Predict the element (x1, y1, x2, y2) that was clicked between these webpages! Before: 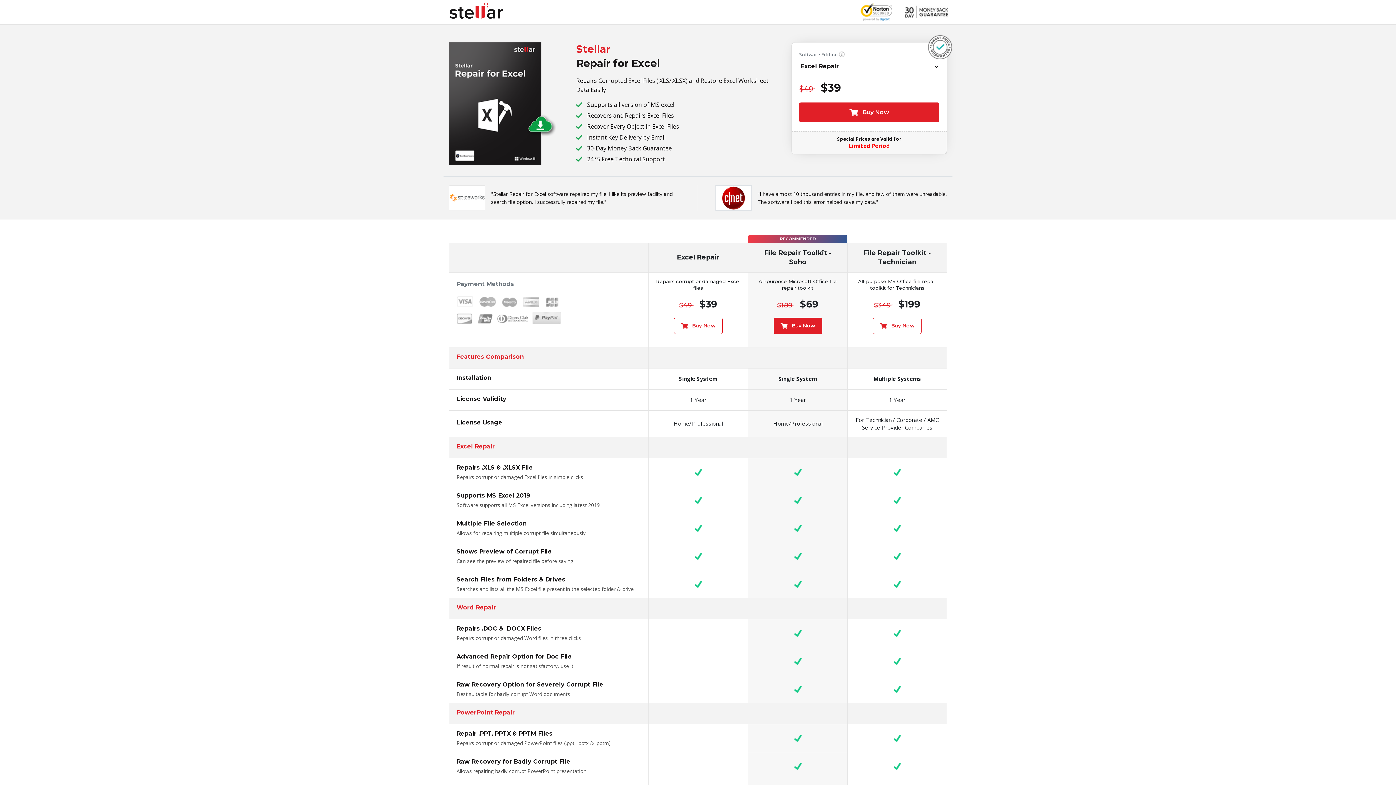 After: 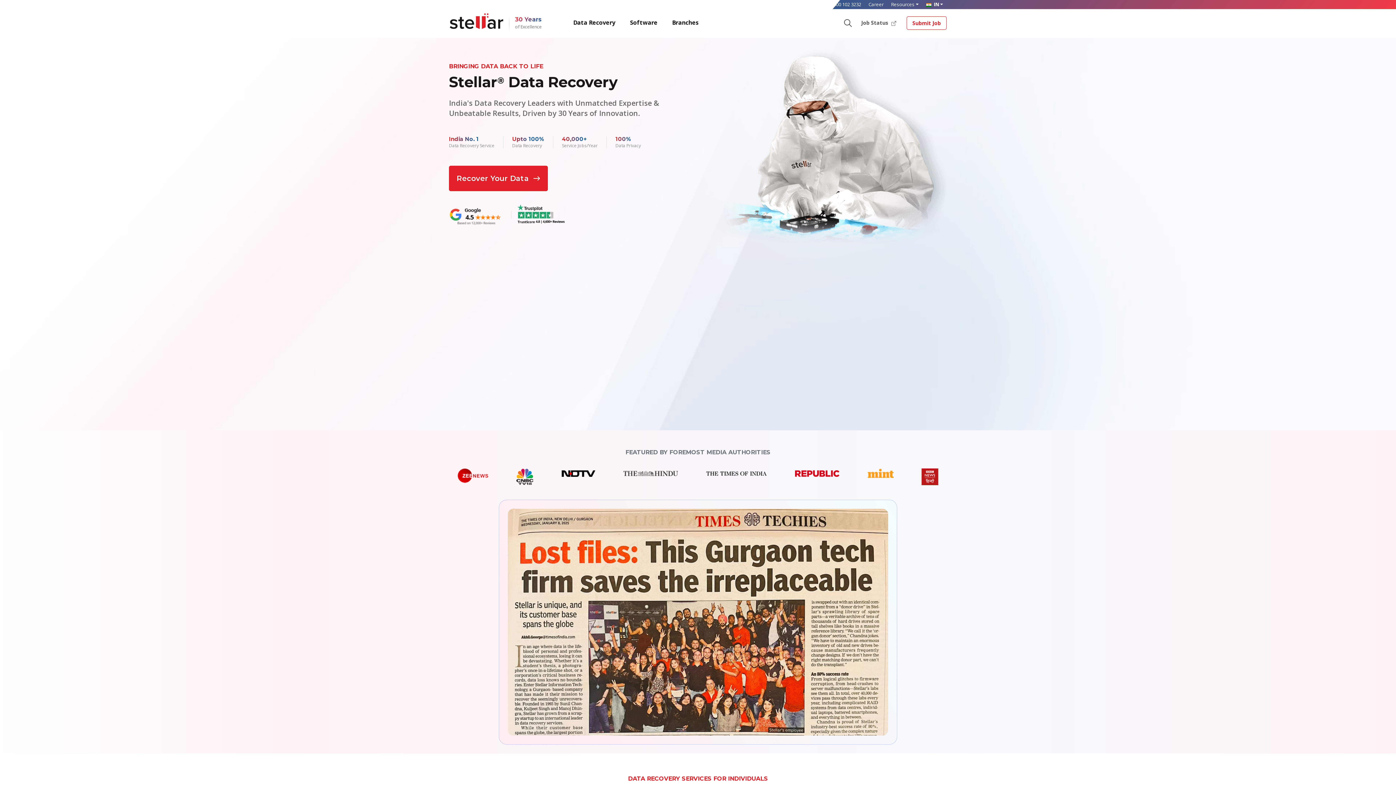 Action: label: Stellar Data Recovery bbox: (449, 2, 503, 19)